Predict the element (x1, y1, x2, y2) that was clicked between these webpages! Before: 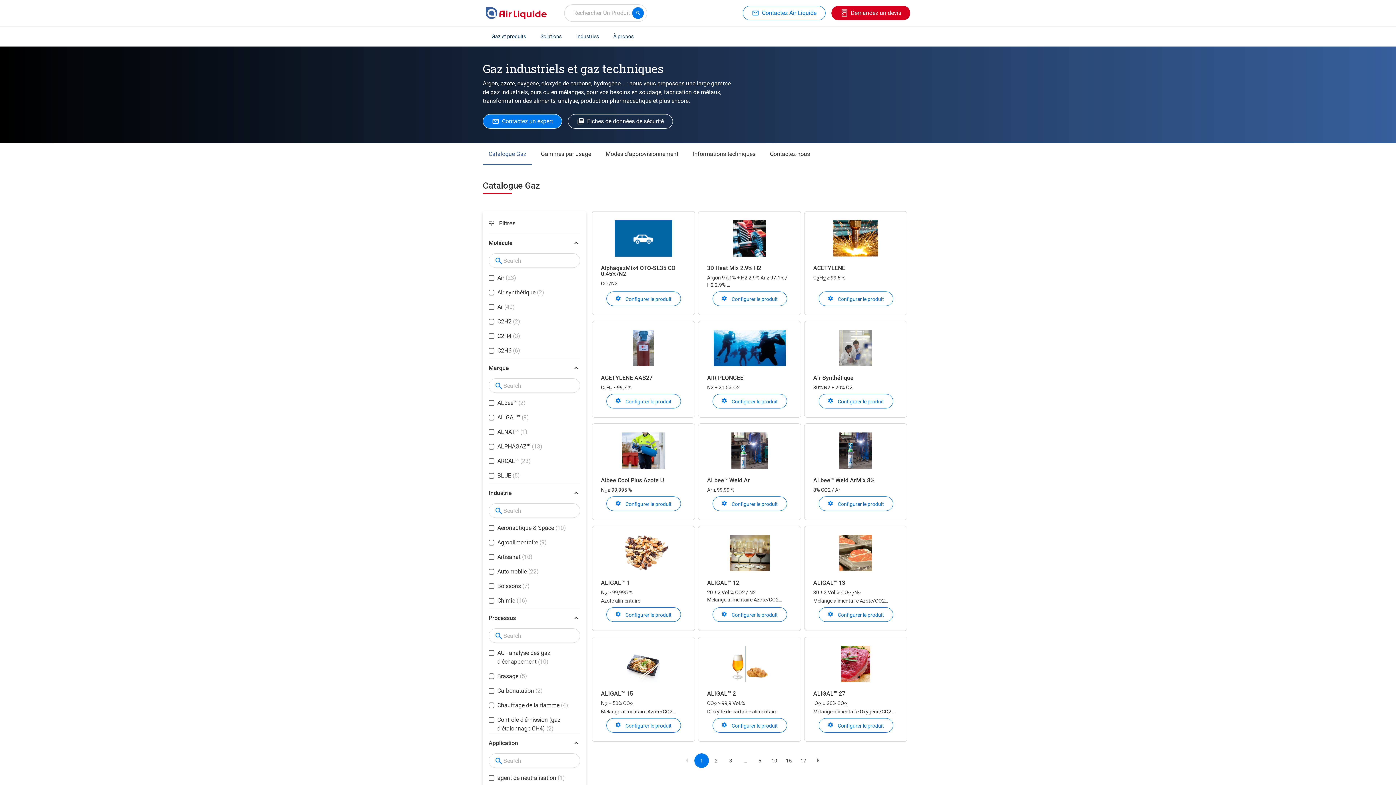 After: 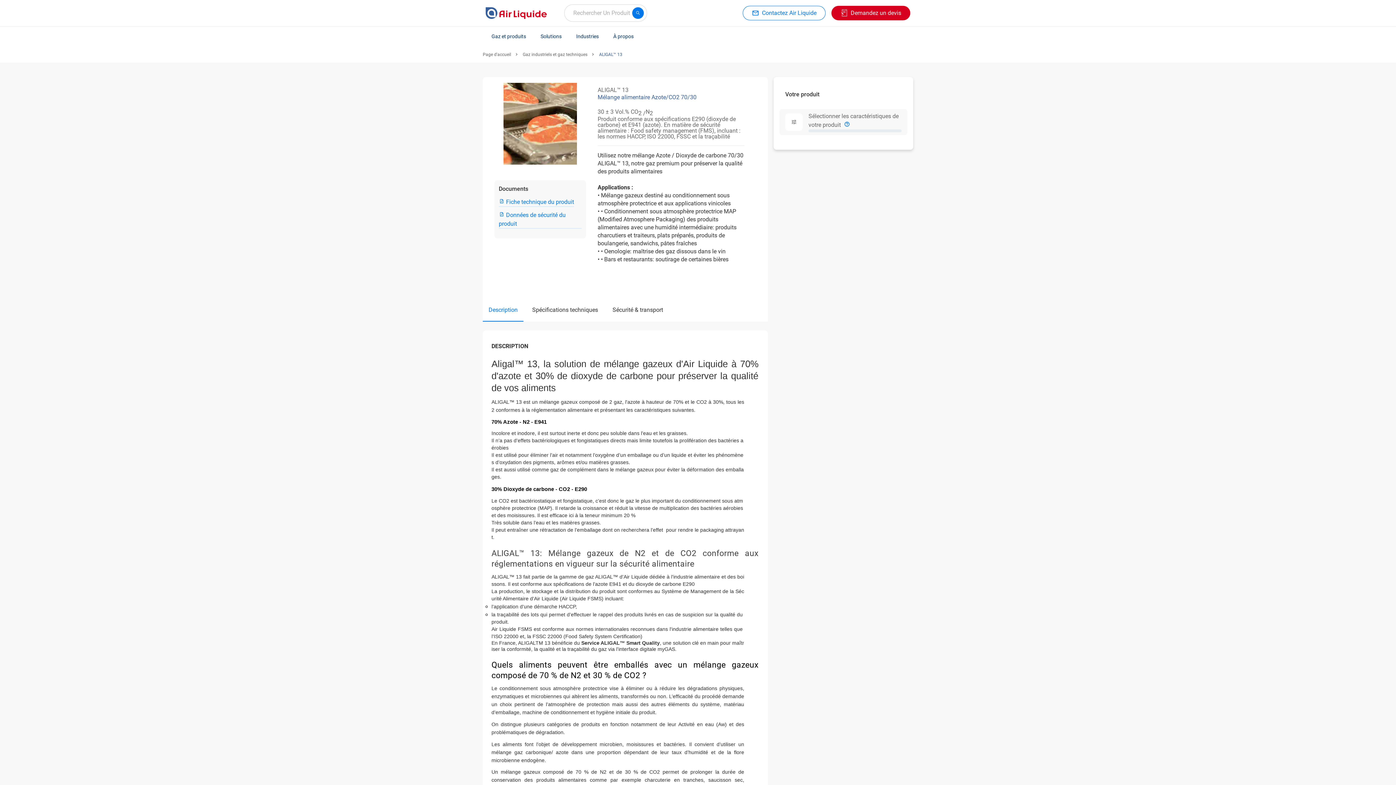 Action: label:  Configurer le produit bbox: (818, 607, 893, 622)